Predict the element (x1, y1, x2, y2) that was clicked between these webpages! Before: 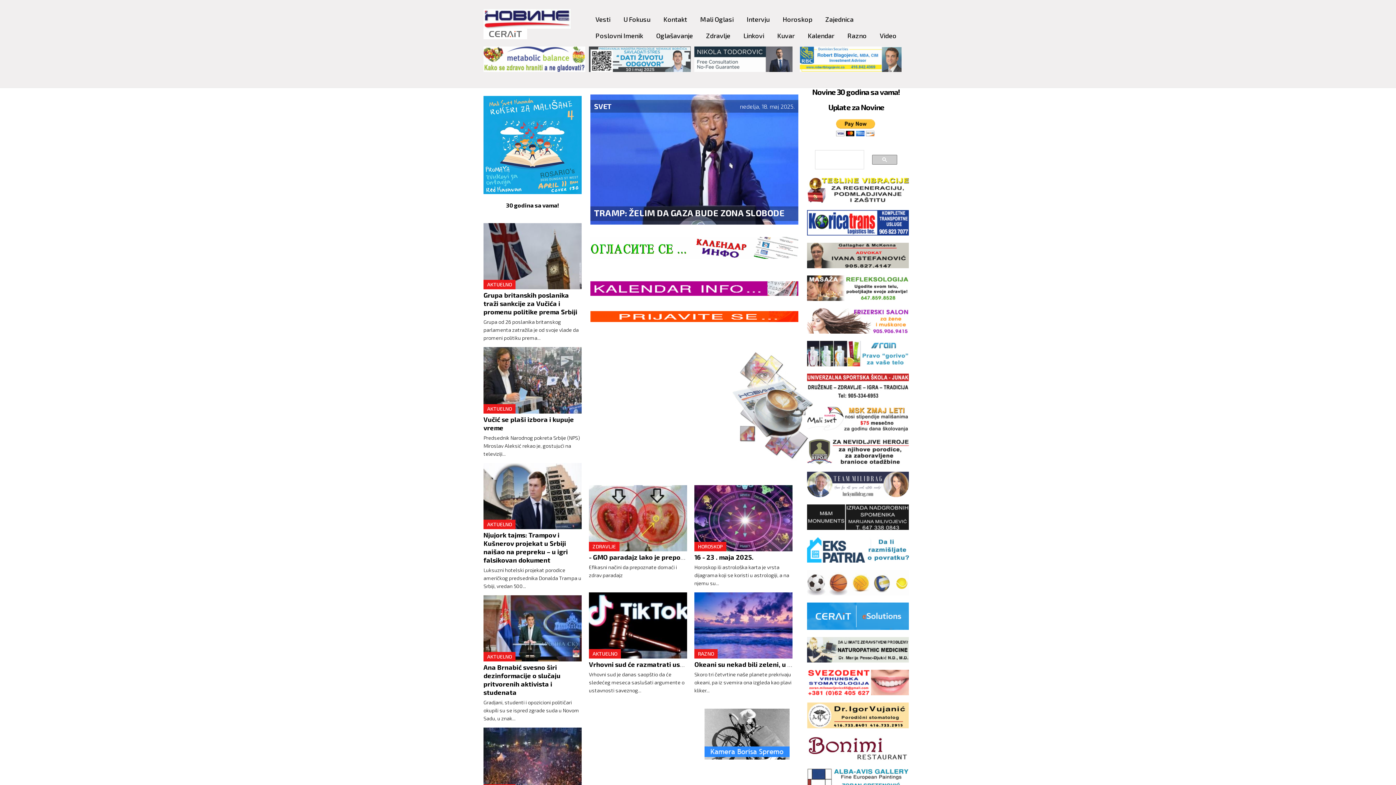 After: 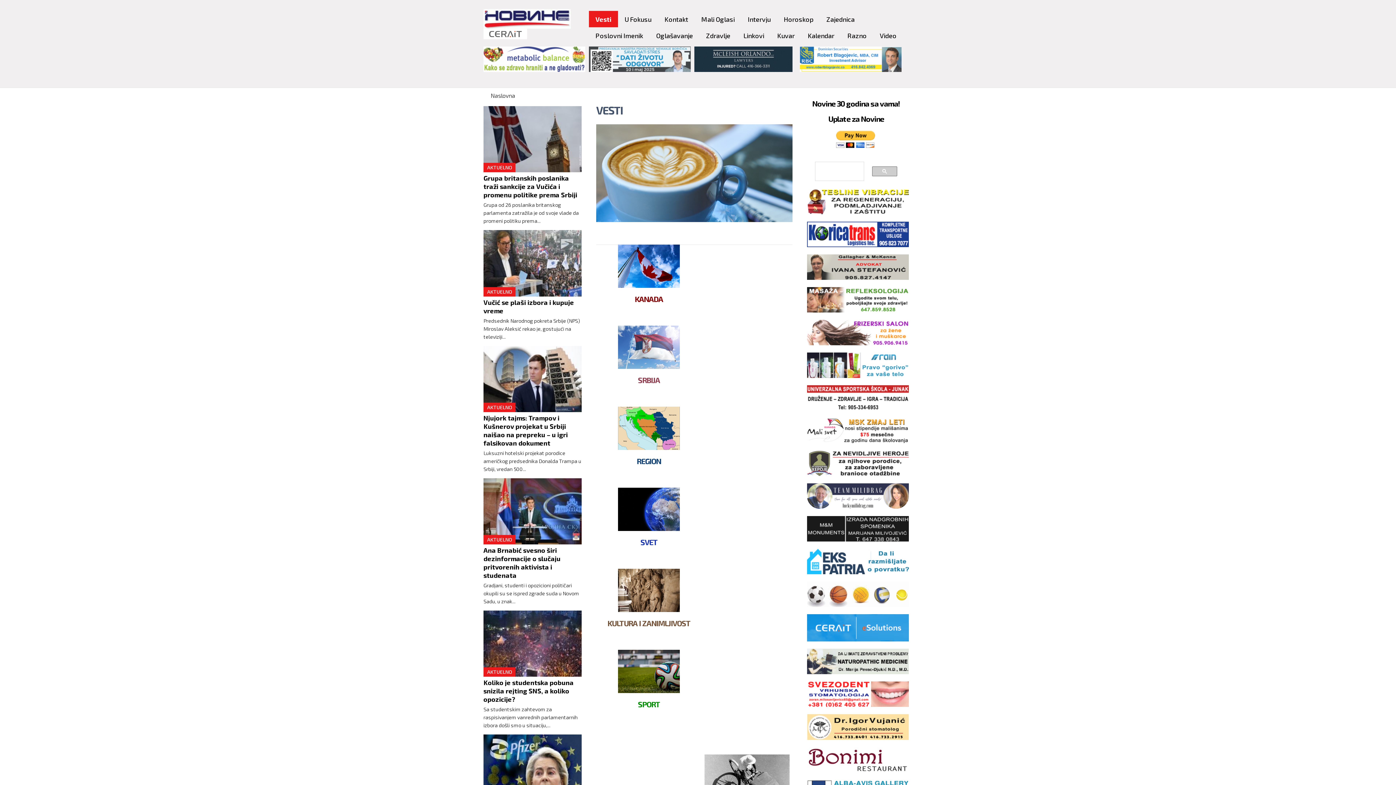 Action: label: Vesti bbox: (589, 10, 617, 27)